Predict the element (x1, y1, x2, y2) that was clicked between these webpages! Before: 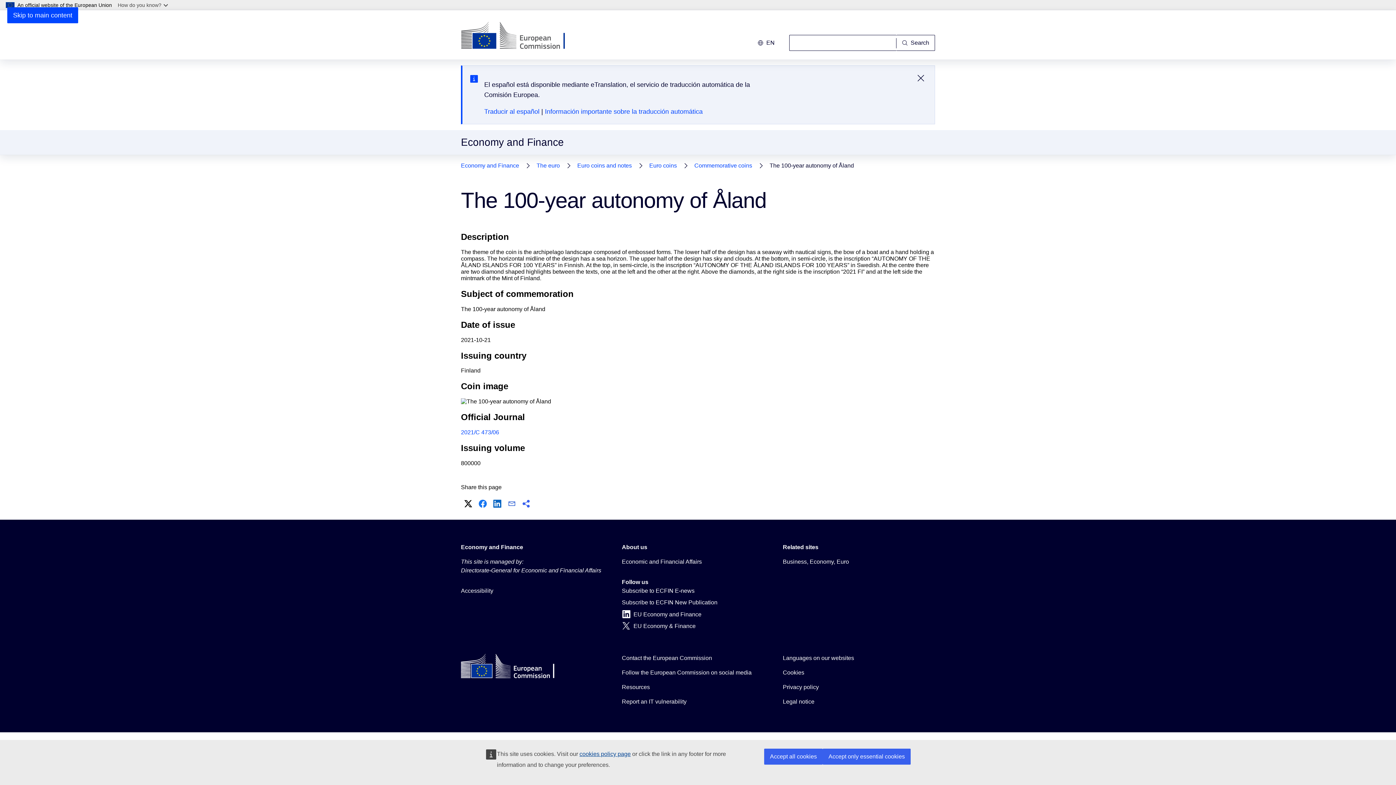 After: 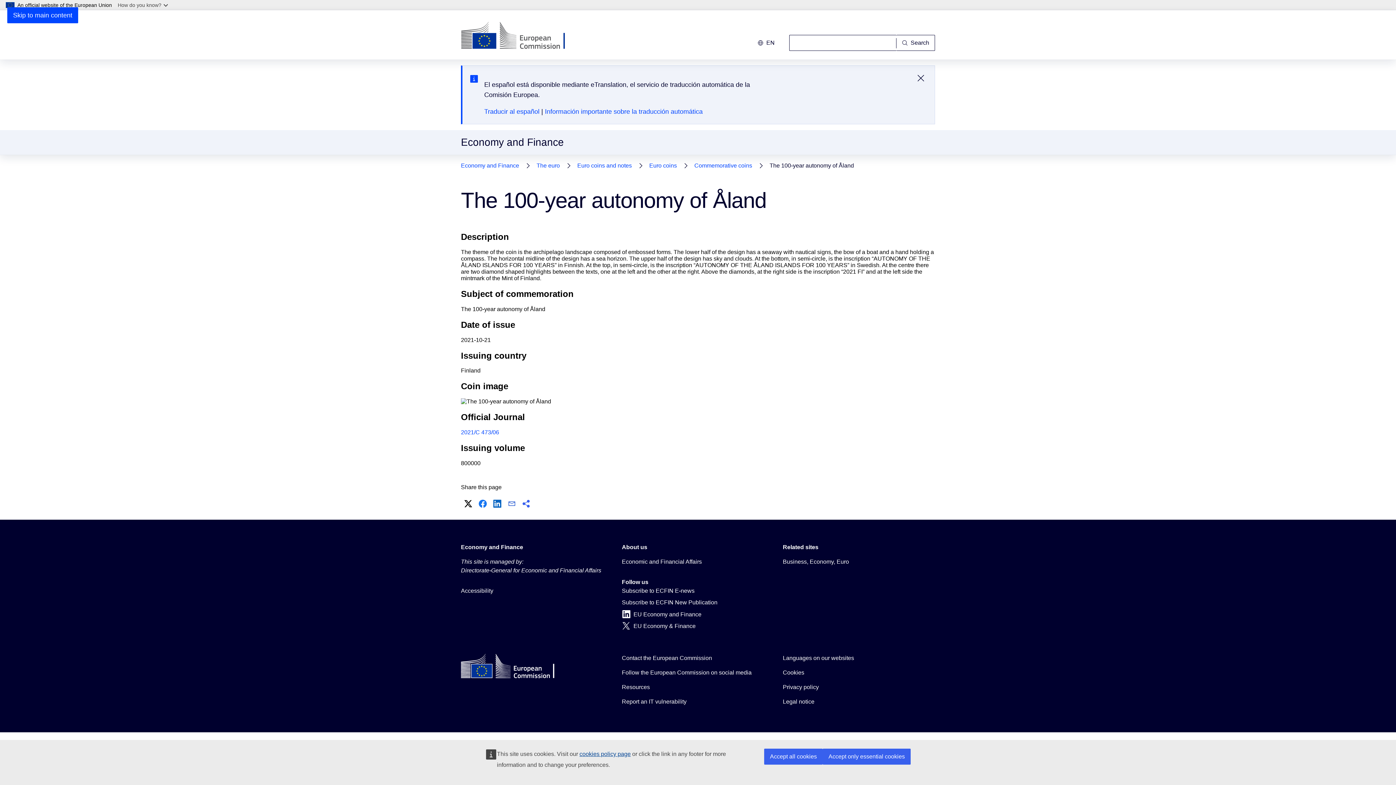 Action: label: E-mail bbox: (506, 498, 517, 509)